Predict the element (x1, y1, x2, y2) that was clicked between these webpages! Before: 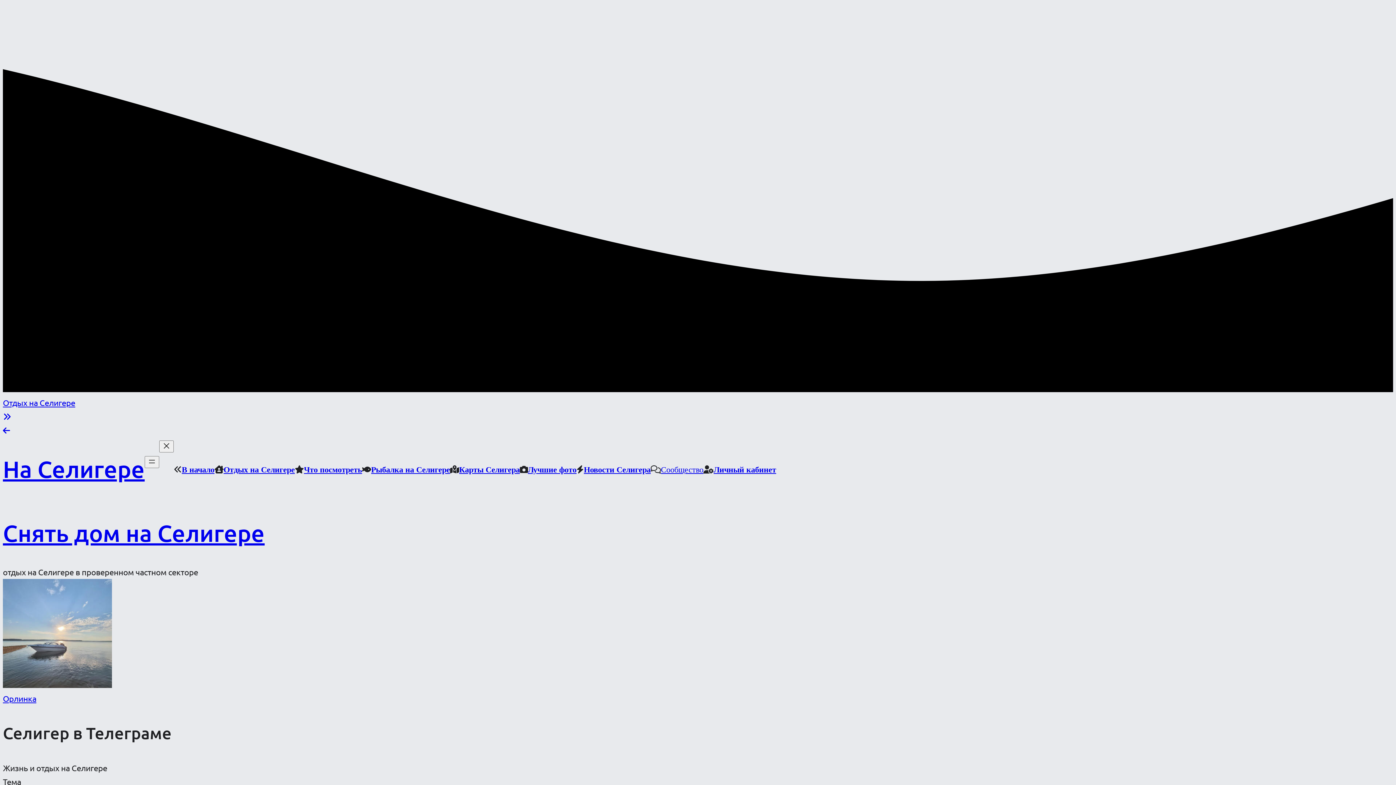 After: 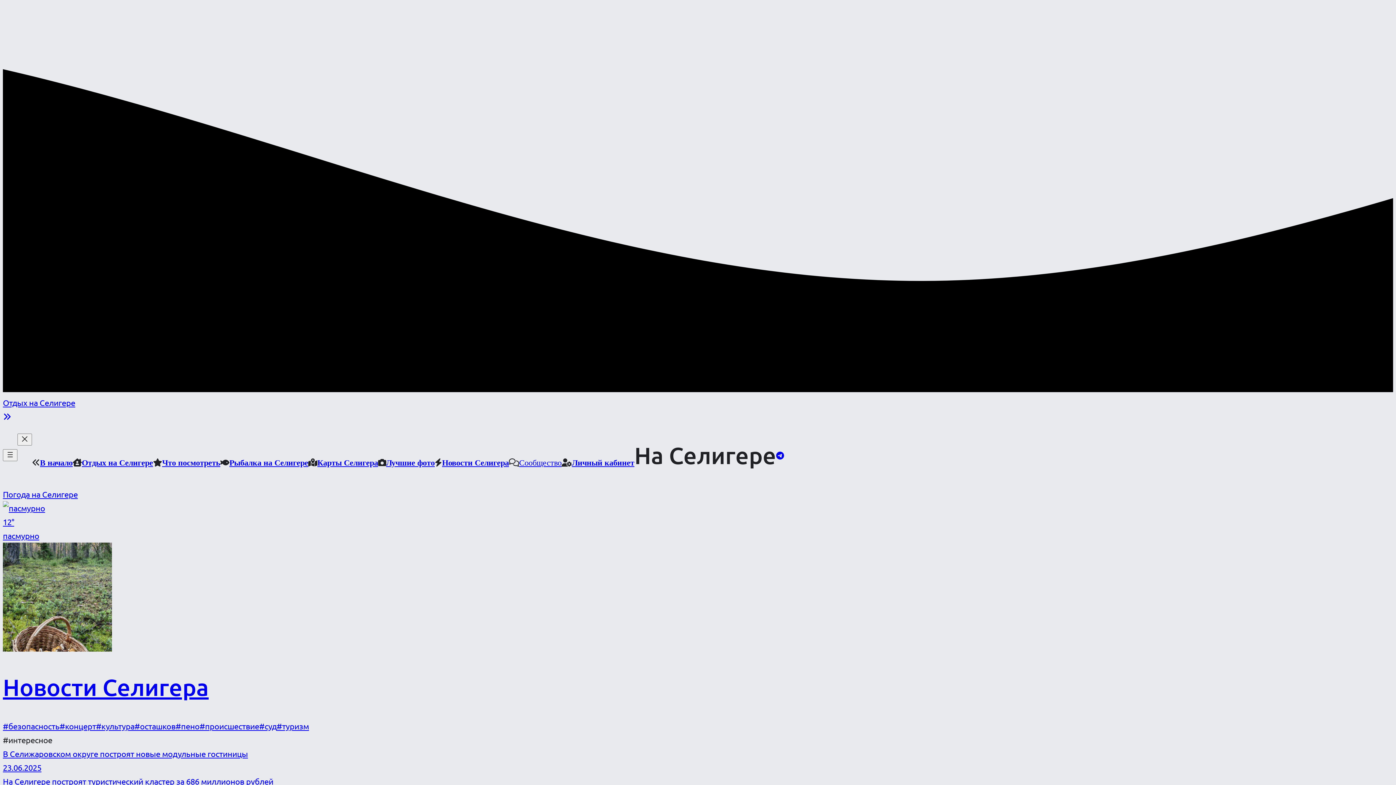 Action: bbox: (181, 465, 214, 473) label: В начало